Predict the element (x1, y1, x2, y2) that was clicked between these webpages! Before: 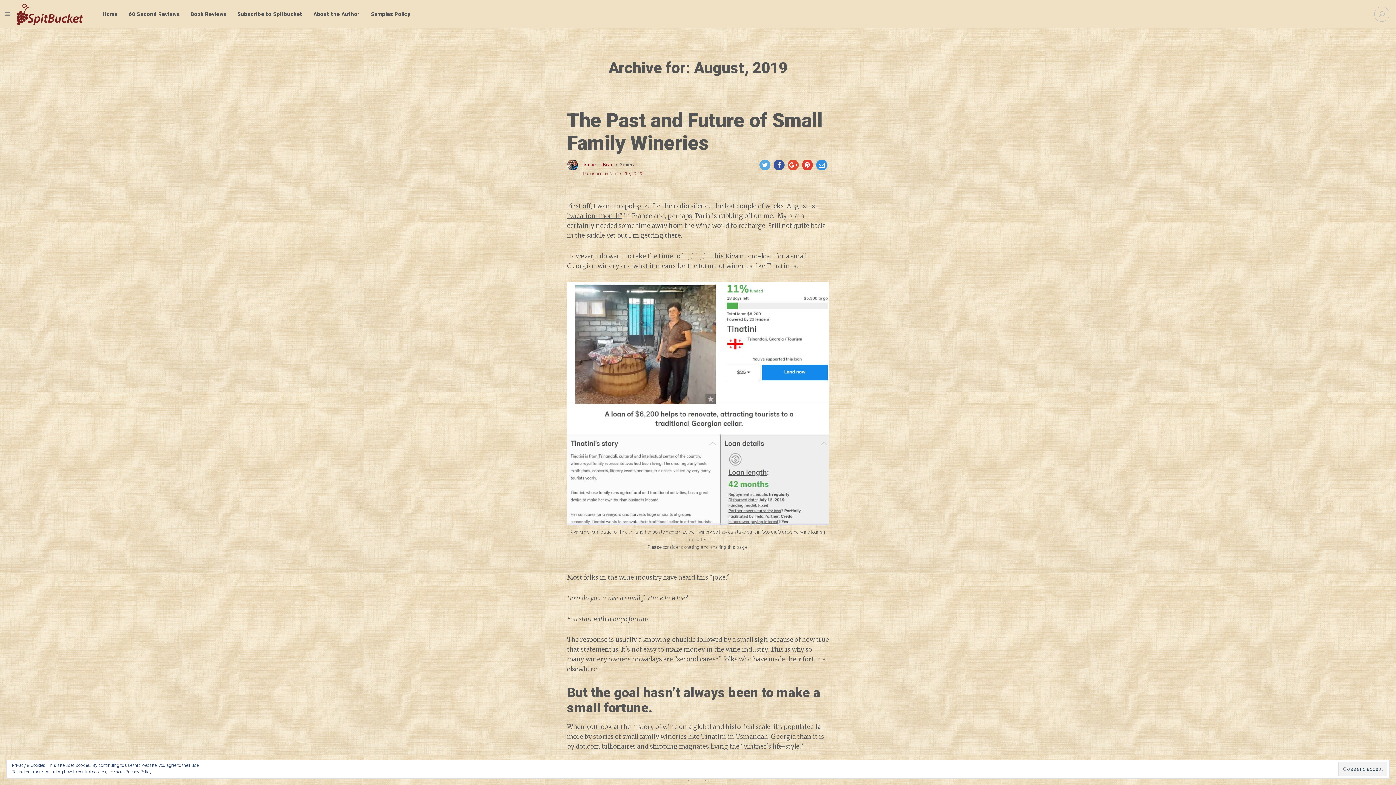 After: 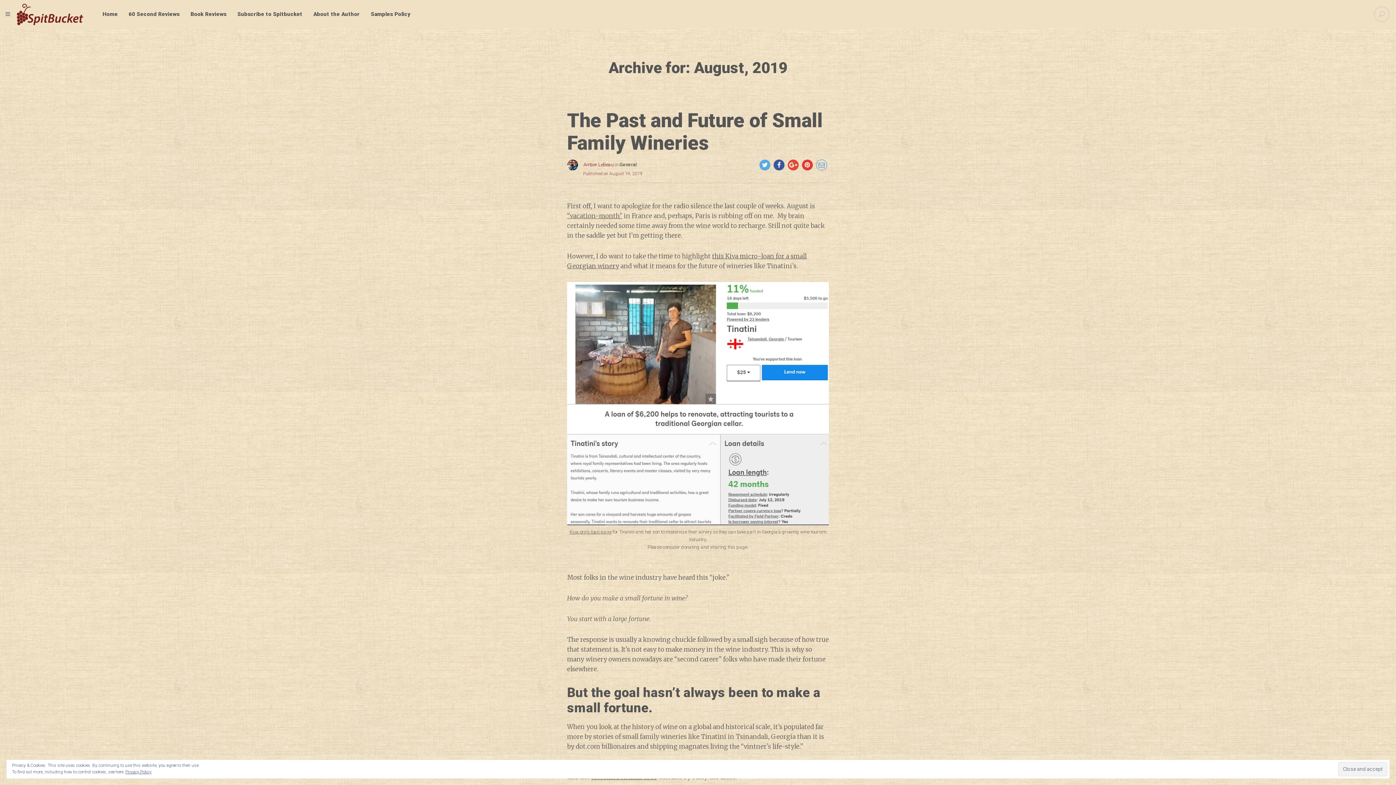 Action: bbox: (816, 159, 827, 170)